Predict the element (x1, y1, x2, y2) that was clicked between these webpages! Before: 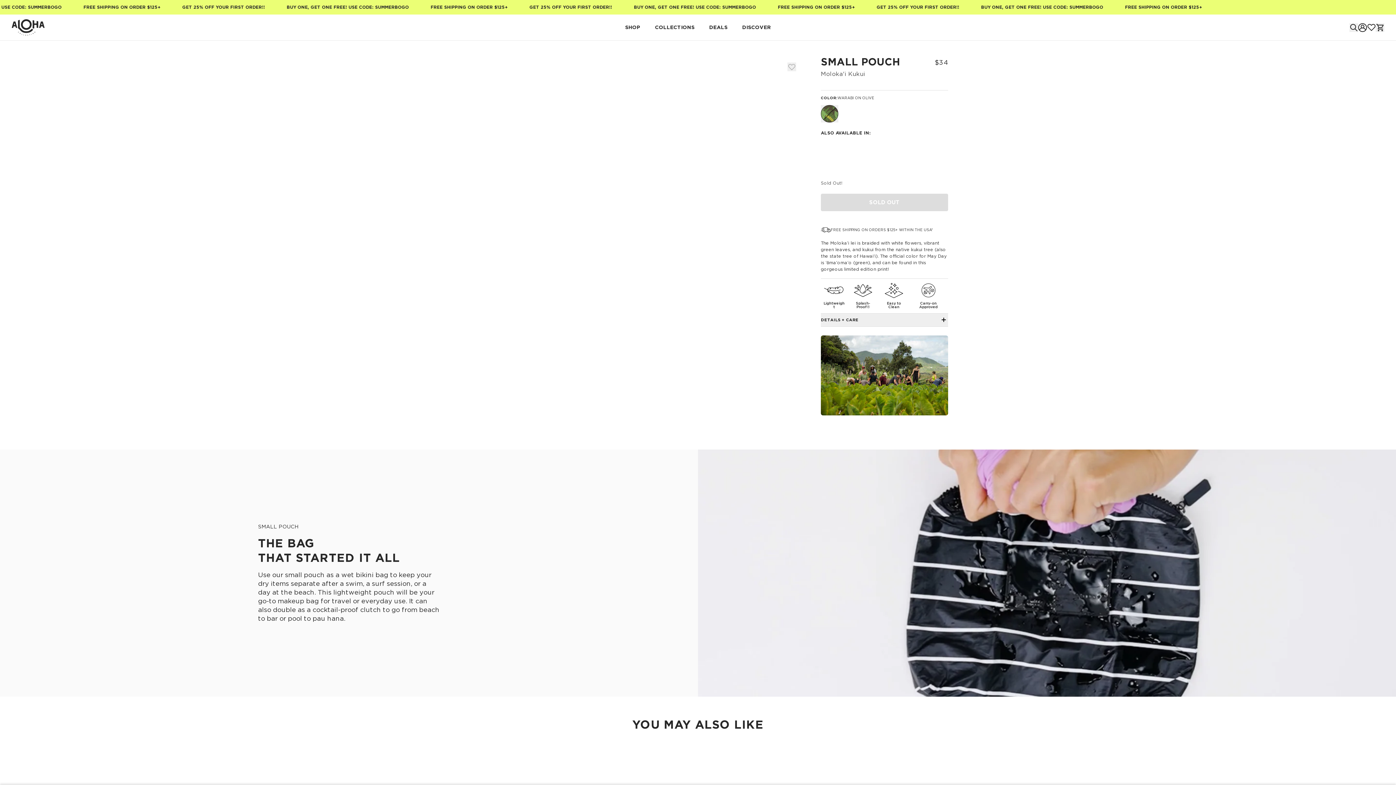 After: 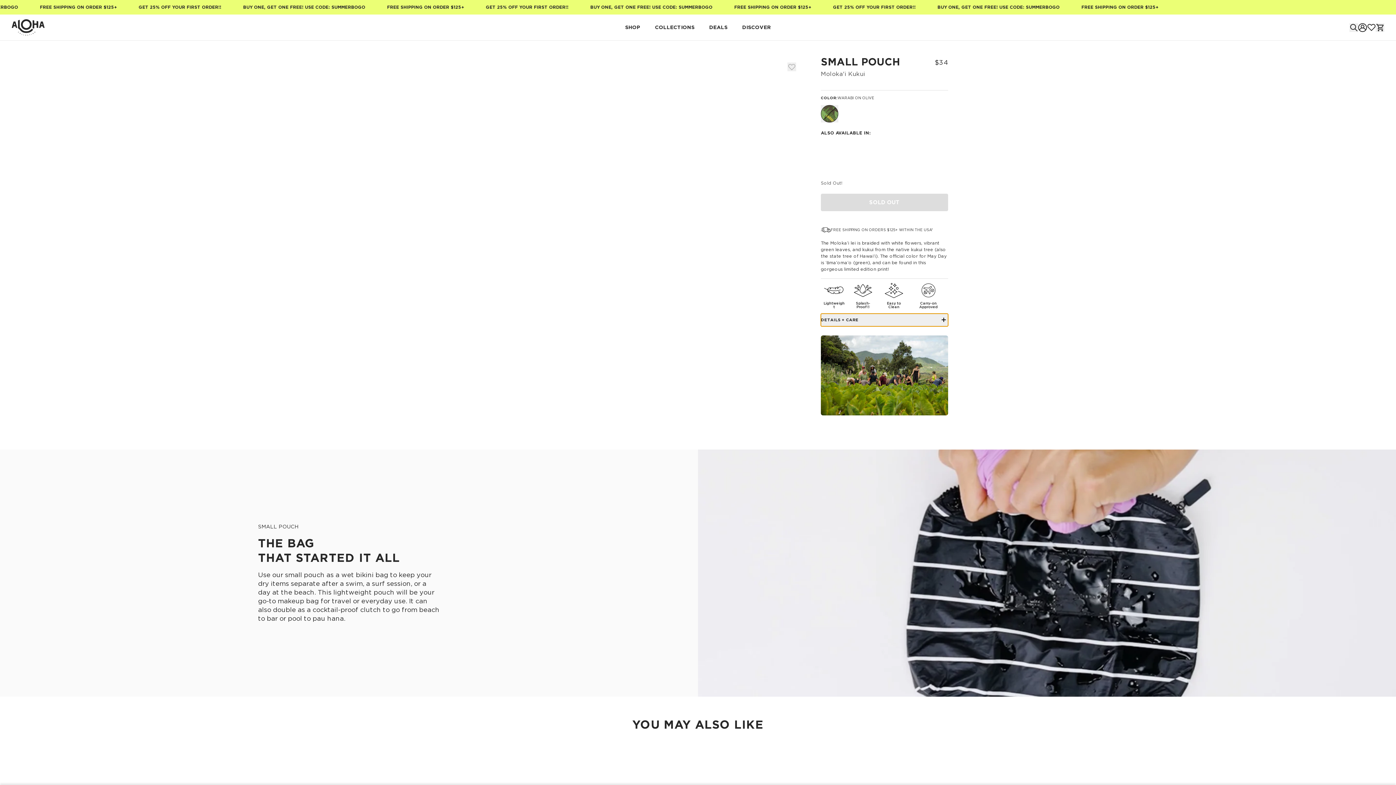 Action: label: Open accordion for Details + Care bbox: (821, 313, 948, 326)